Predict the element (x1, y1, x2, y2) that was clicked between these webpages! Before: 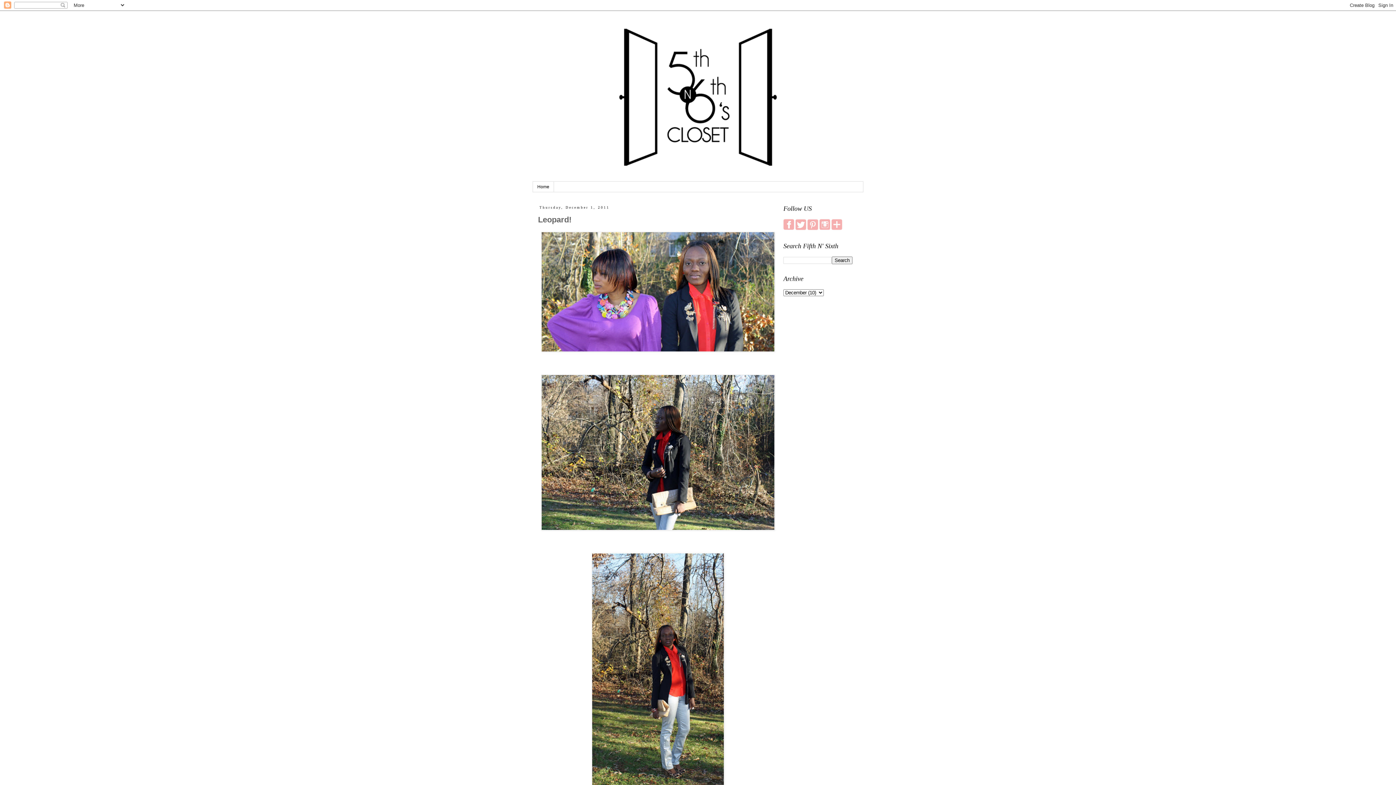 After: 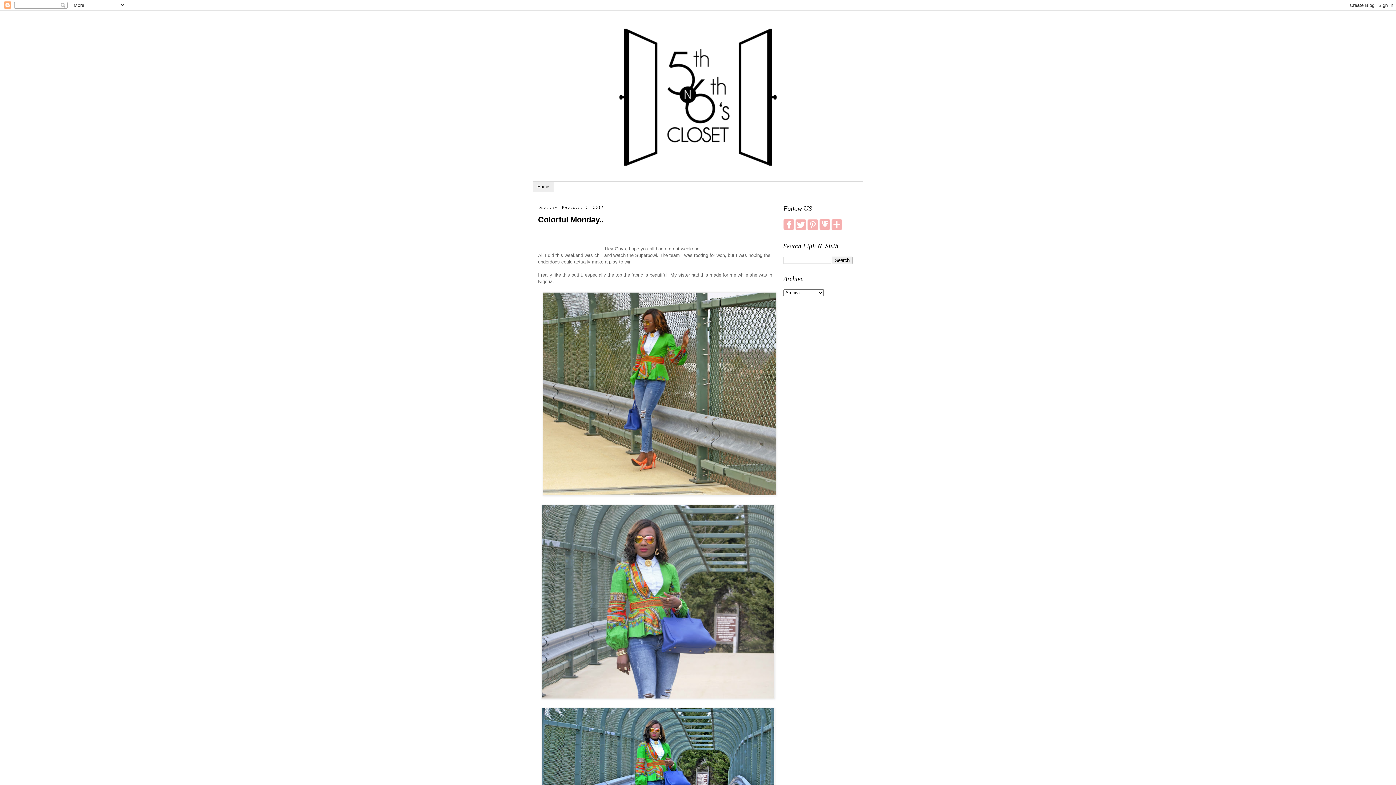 Action: bbox: (533, 181, 554, 192) label: Home